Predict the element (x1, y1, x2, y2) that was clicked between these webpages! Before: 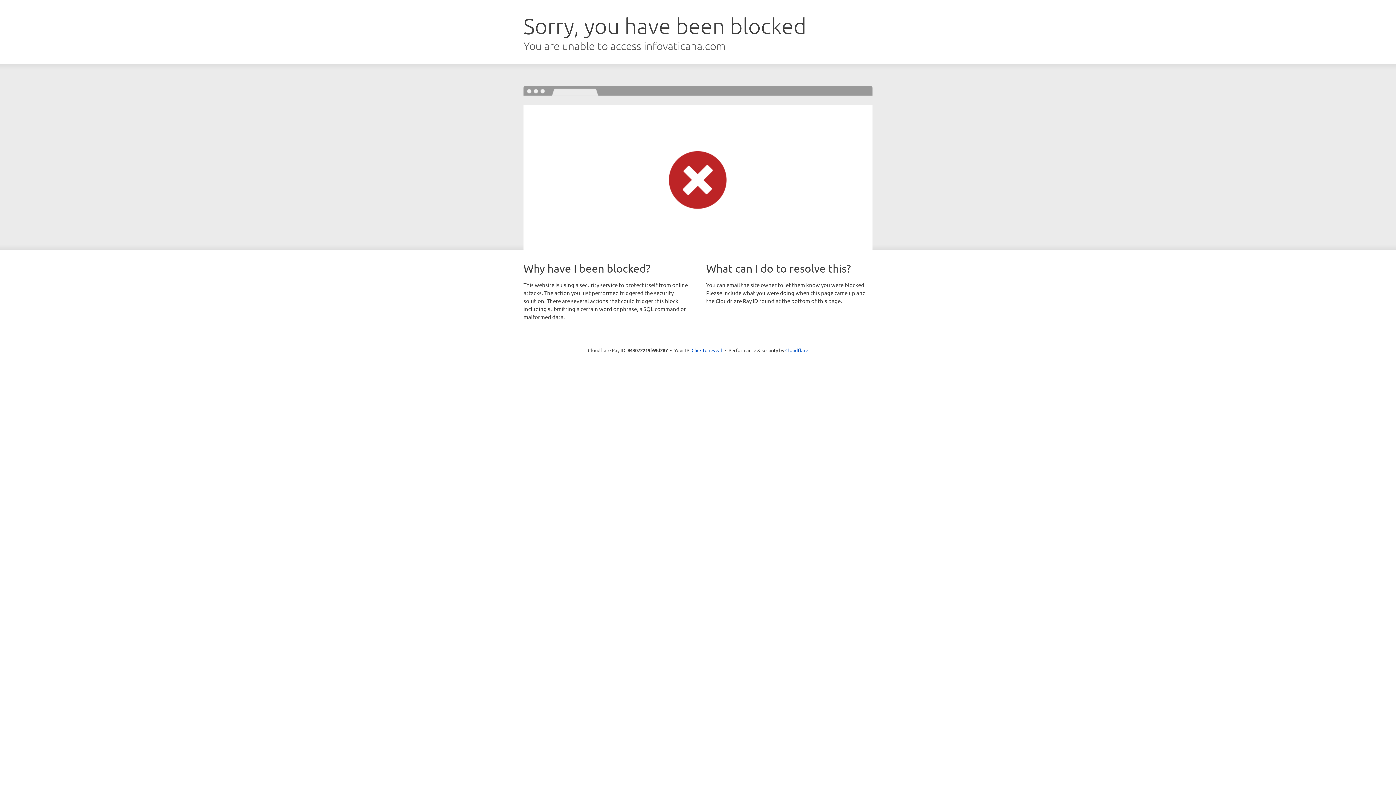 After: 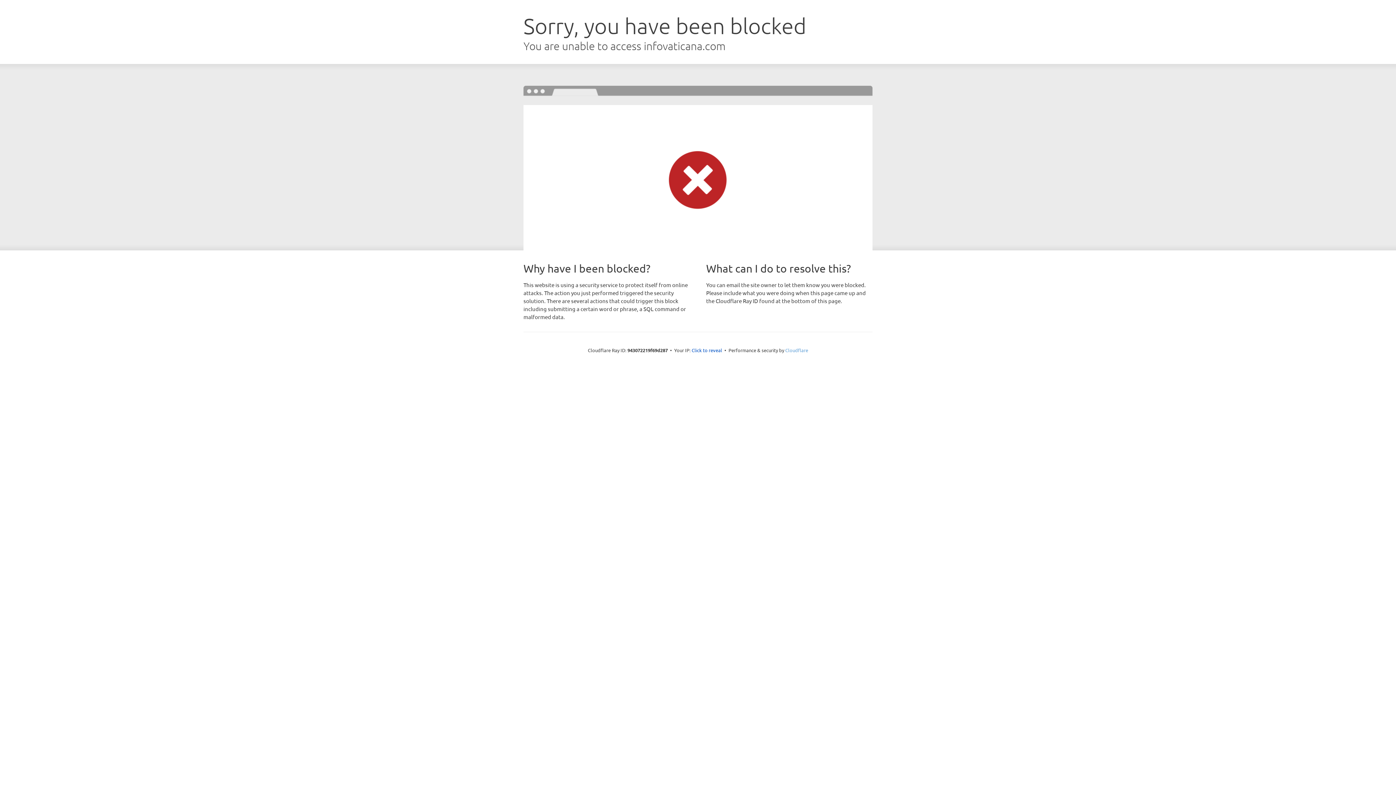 Action: label: Cloudflare bbox: (785, 347, 808, 353)